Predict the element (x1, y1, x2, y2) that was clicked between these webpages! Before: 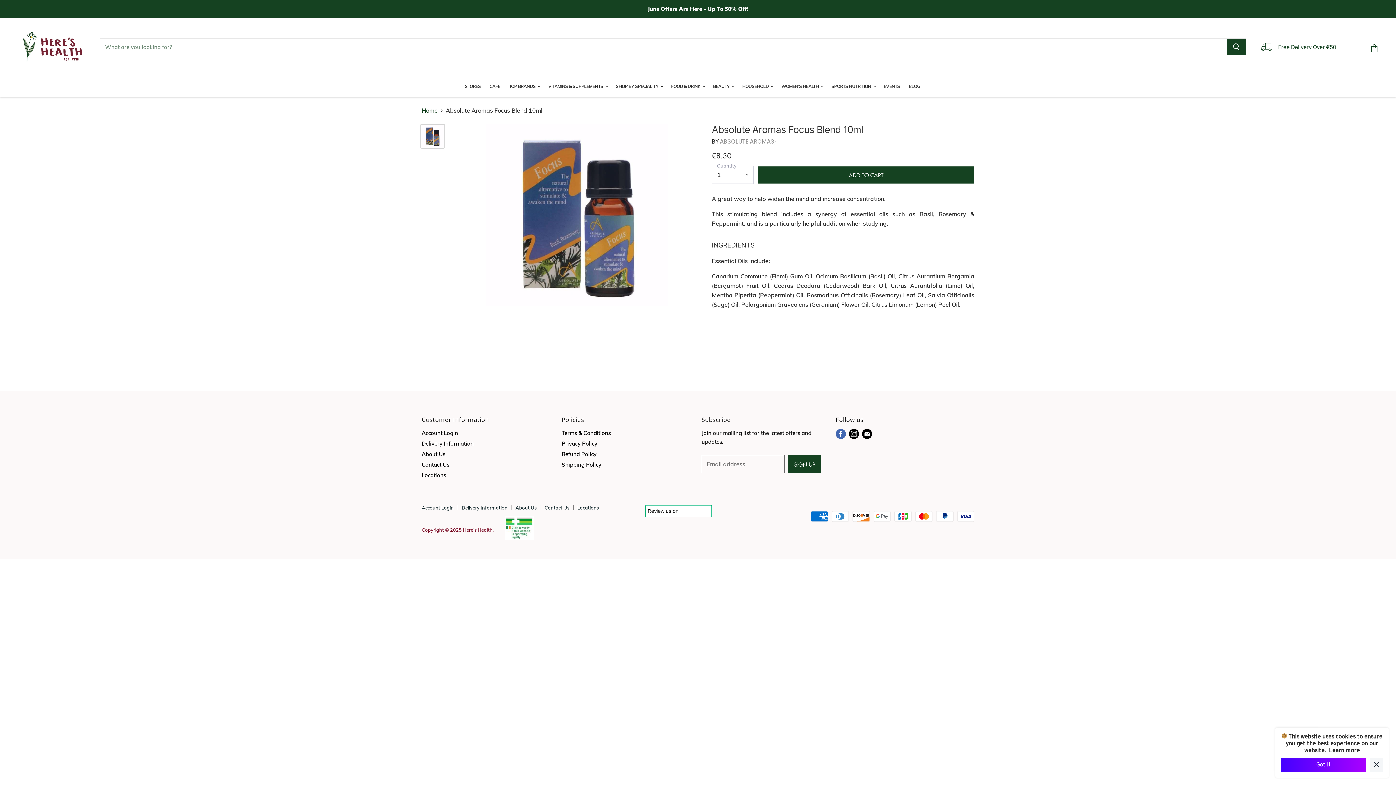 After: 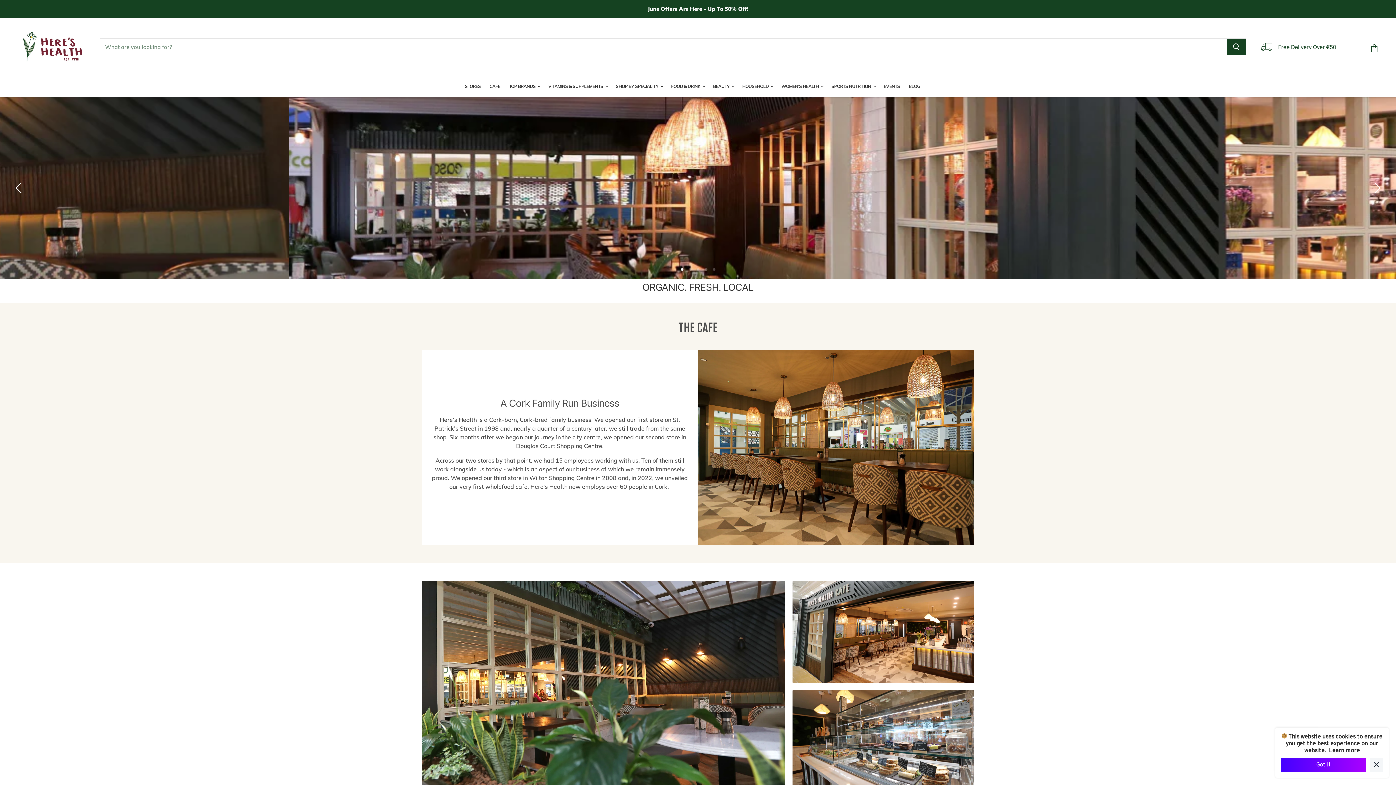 Action: bbox: (486, 78, 504, 94) label: CAFE